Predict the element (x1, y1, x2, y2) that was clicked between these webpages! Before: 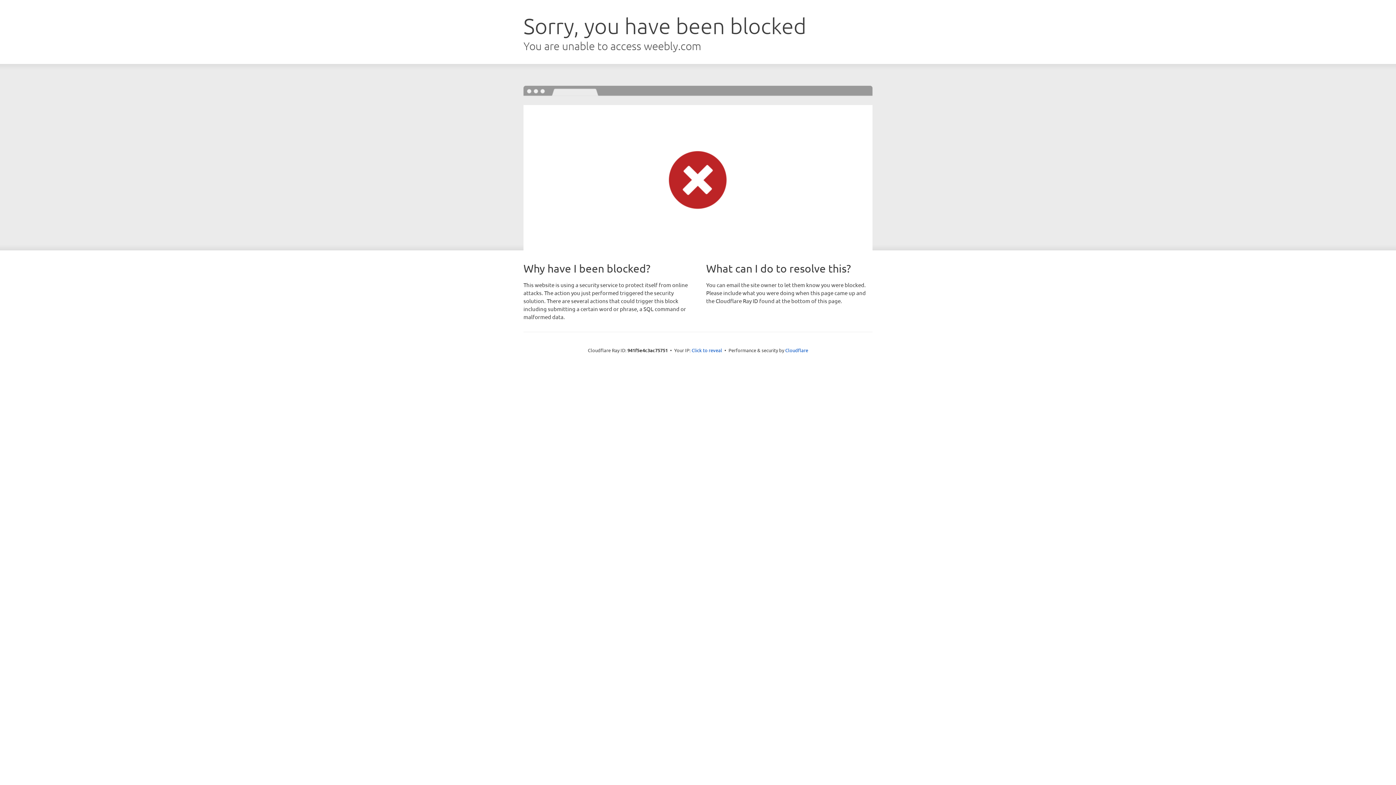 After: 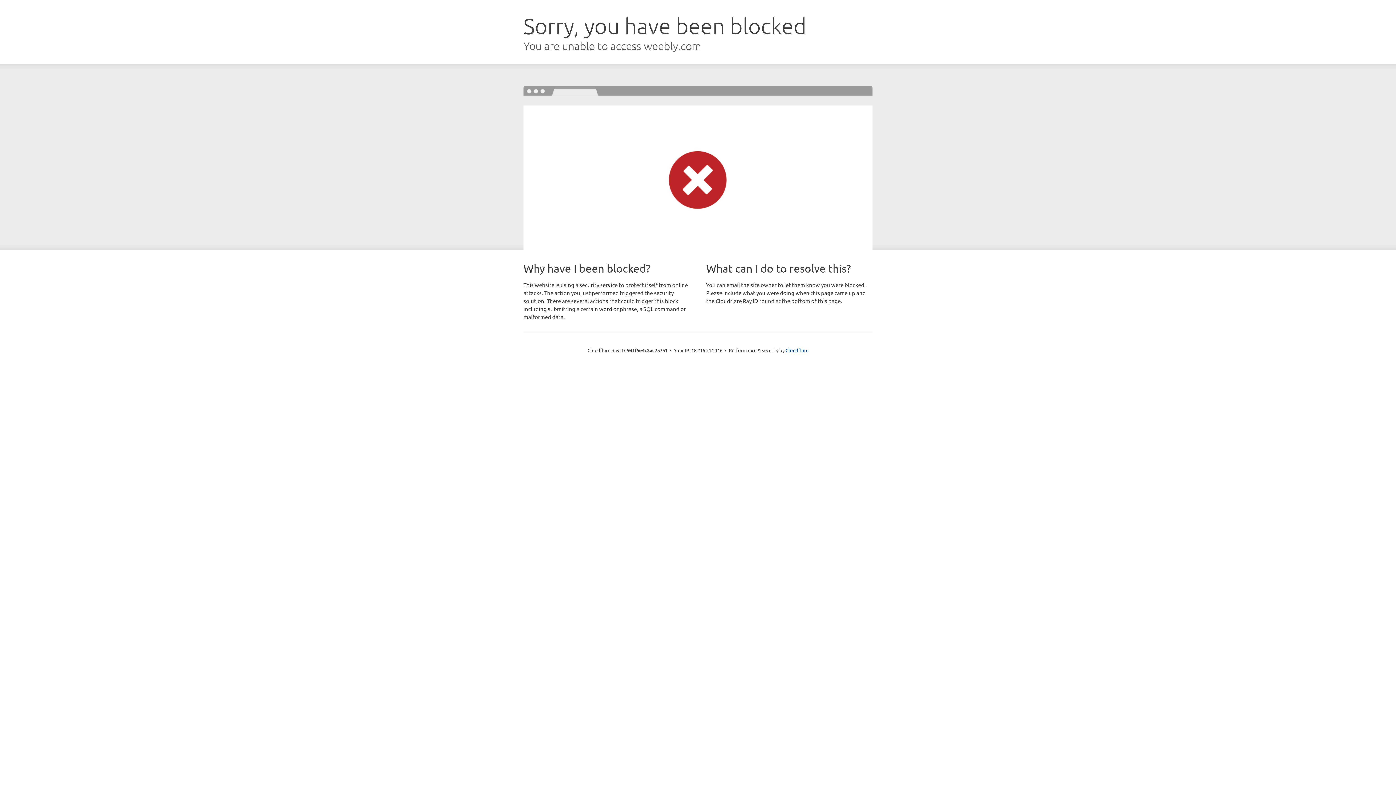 Action: bbox: (691, 346, 722, 353) label: Click to reveal